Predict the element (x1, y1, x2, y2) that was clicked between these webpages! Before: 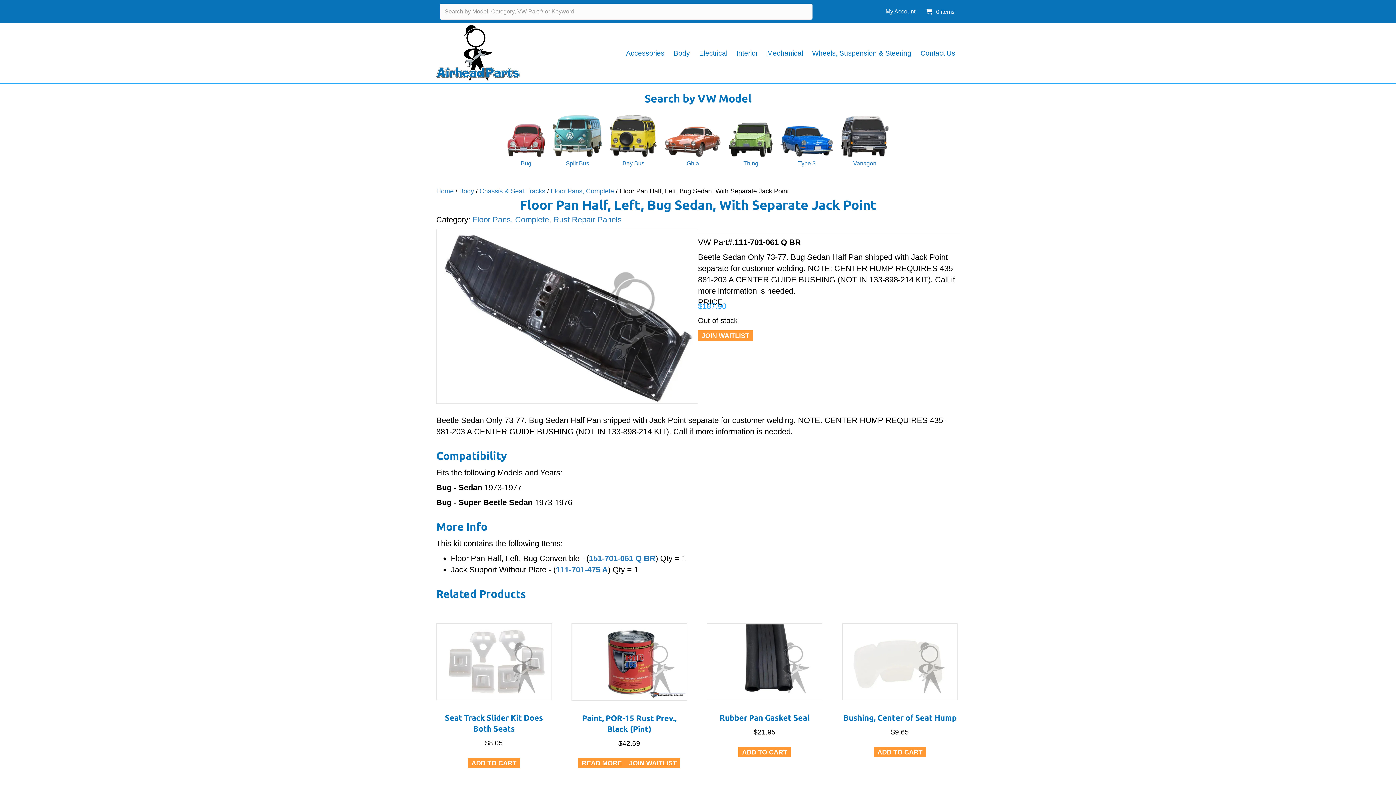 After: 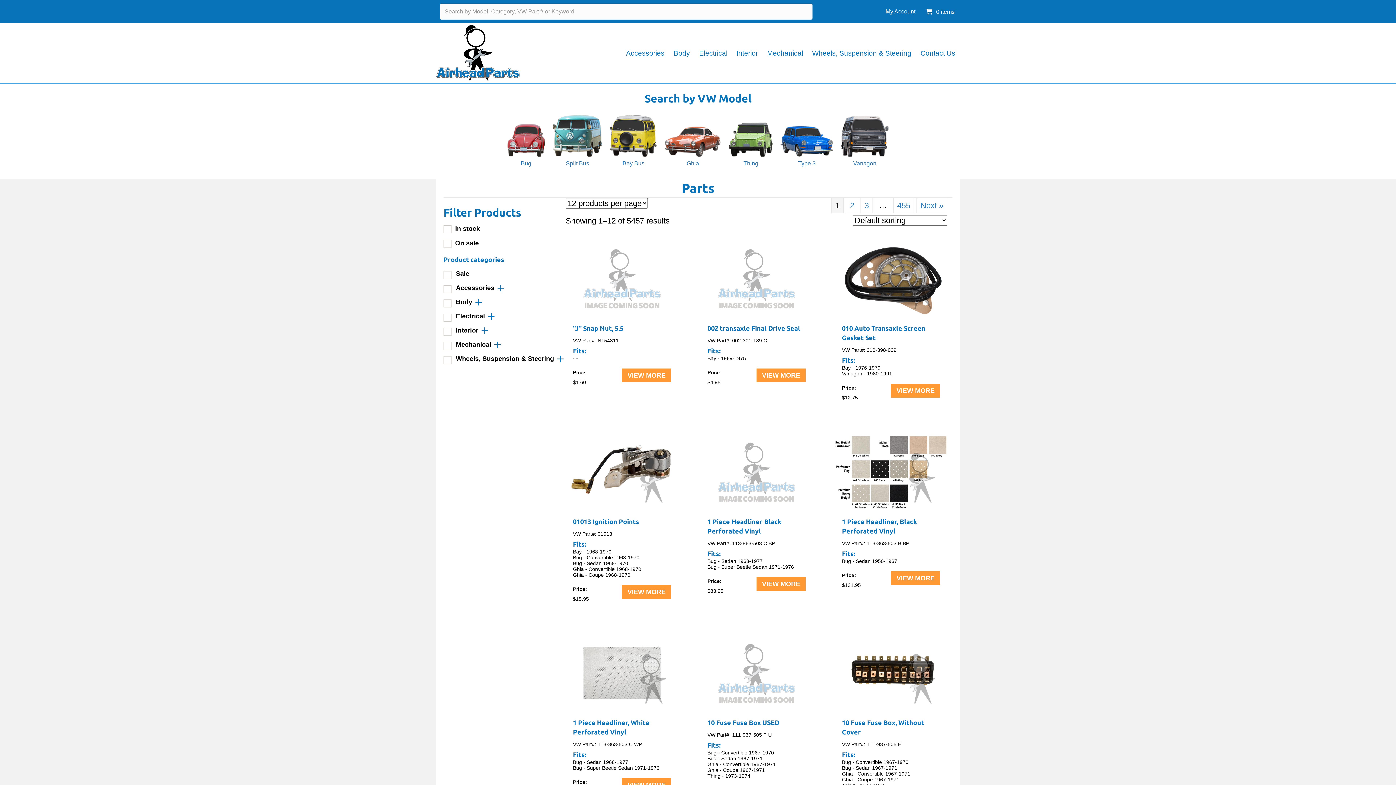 Action: bbox: (913, 3, 952, 19) label: 0 items